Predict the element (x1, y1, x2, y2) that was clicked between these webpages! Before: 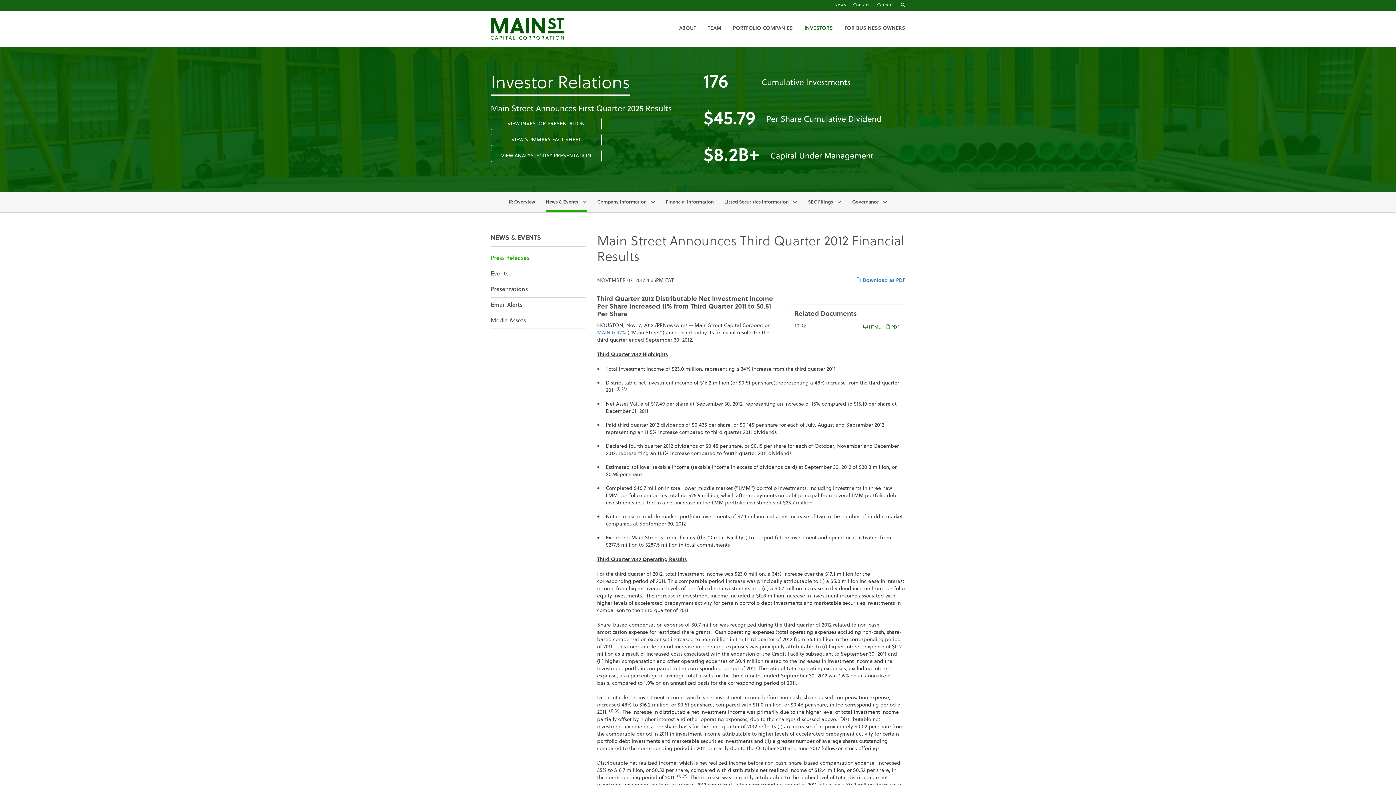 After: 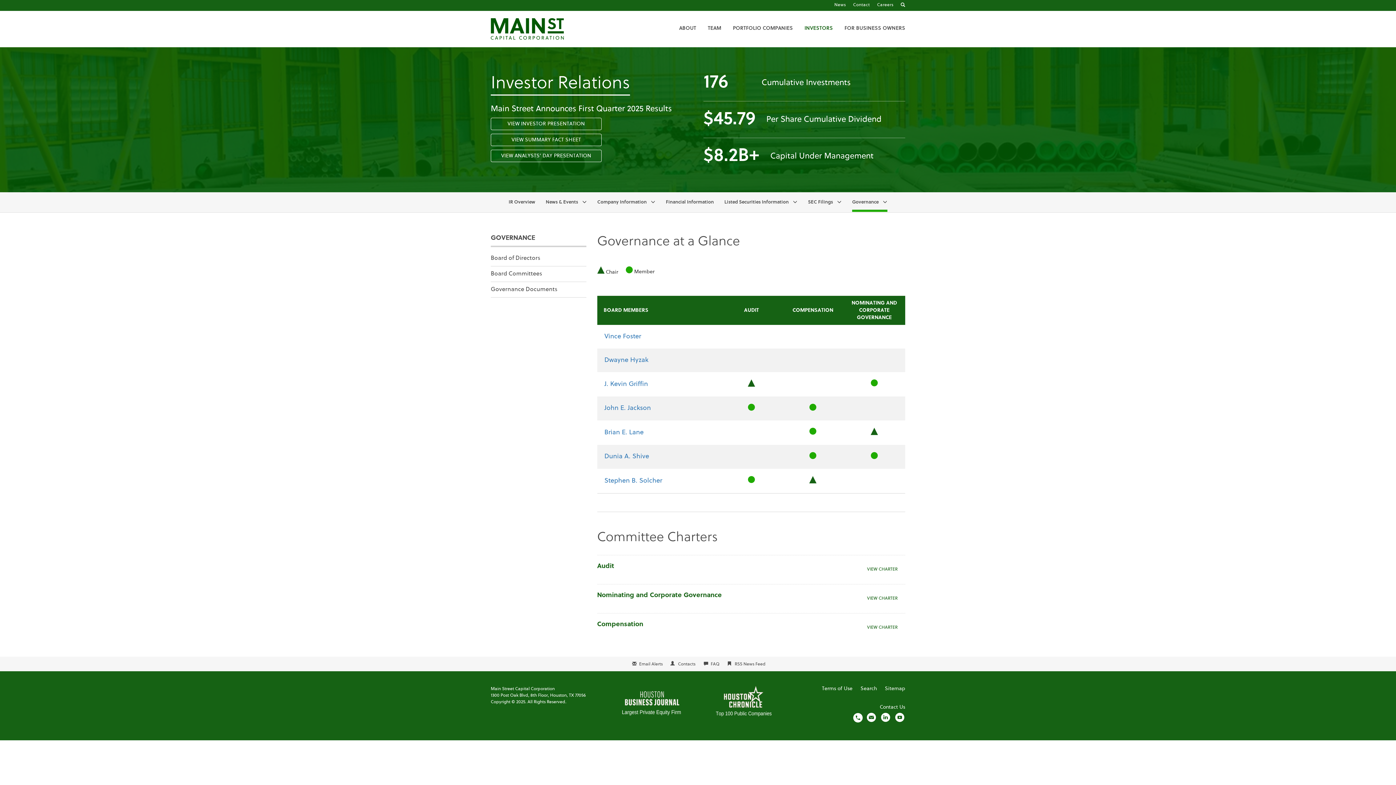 Action: bbox: (852, 192, 887, 212) label: Governance